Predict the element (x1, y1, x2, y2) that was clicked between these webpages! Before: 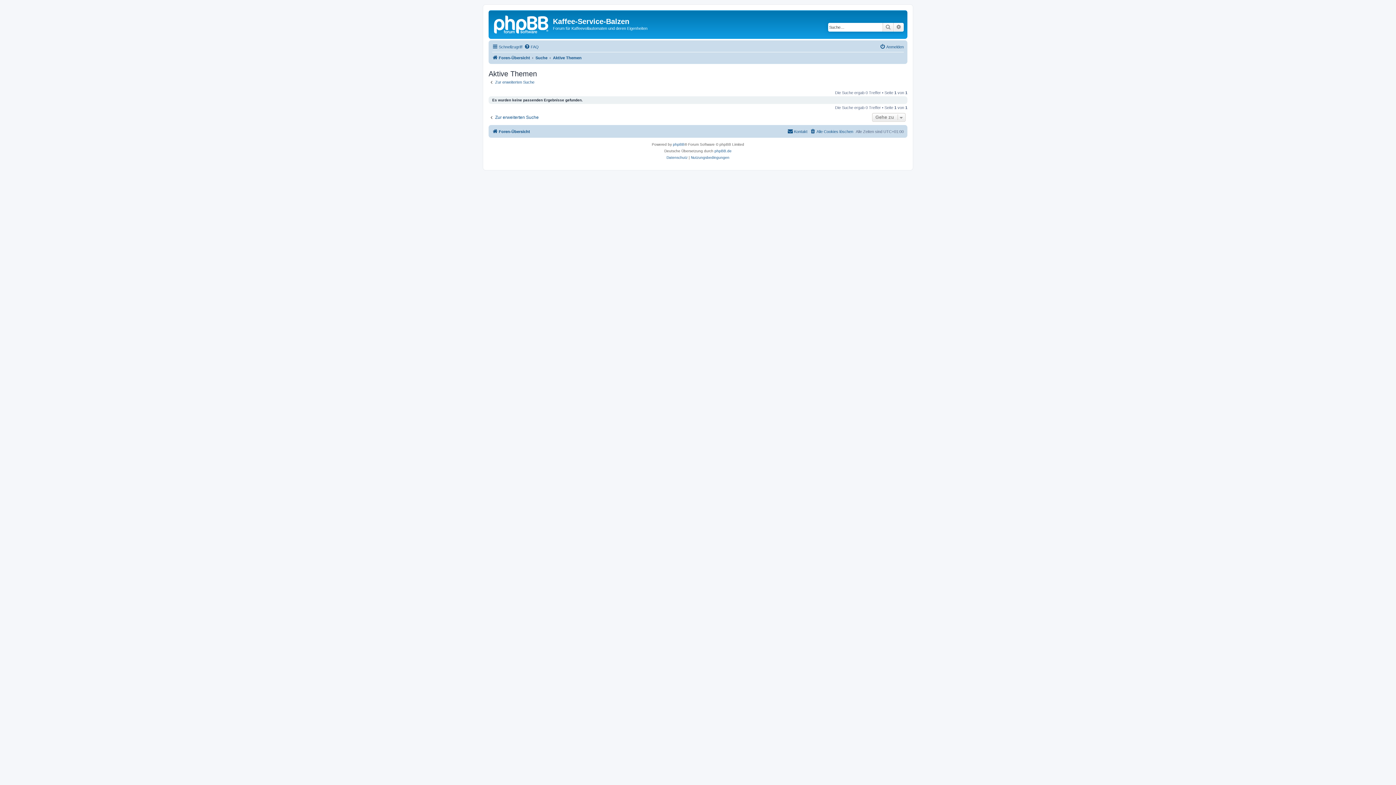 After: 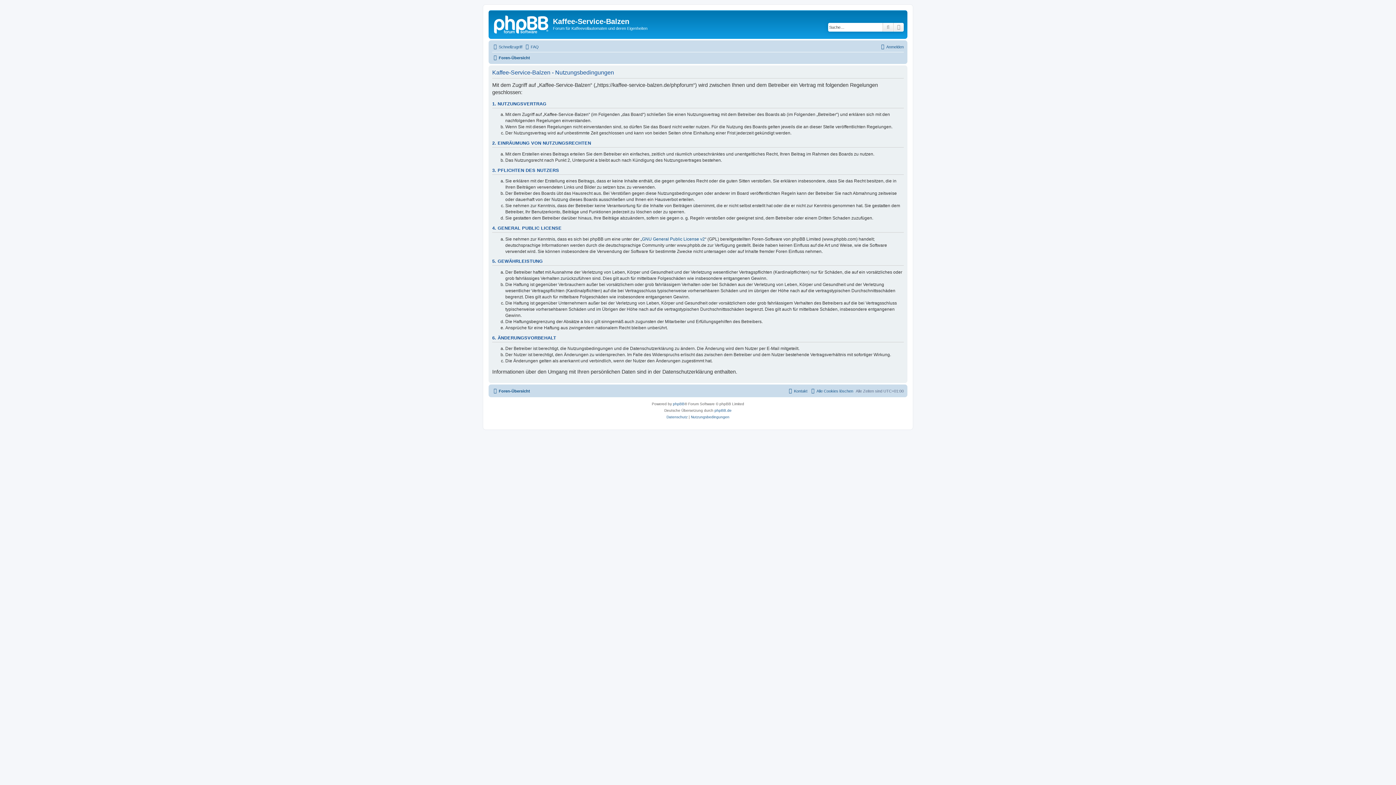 Action: label: Nutzungsbedingungen bbox: (691, 154, 729, 161)